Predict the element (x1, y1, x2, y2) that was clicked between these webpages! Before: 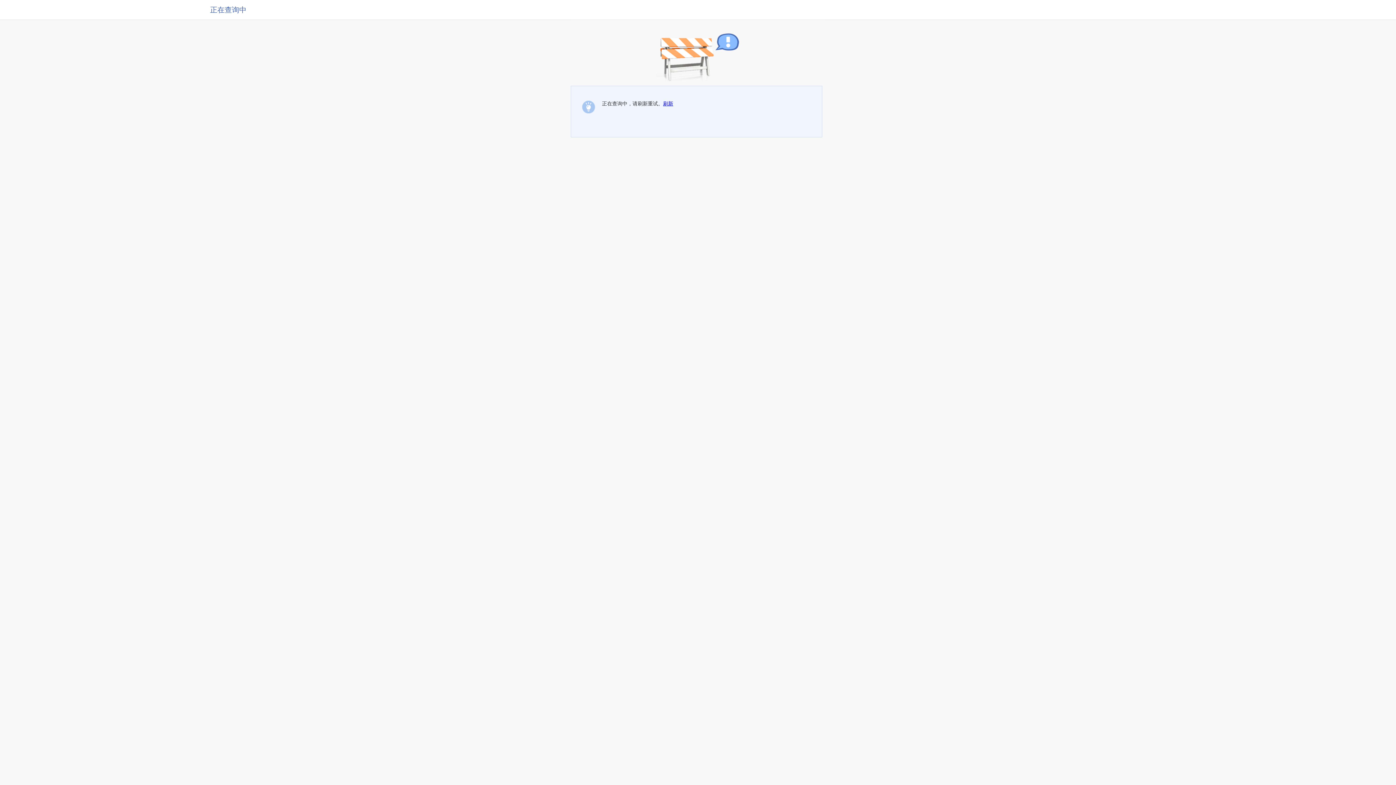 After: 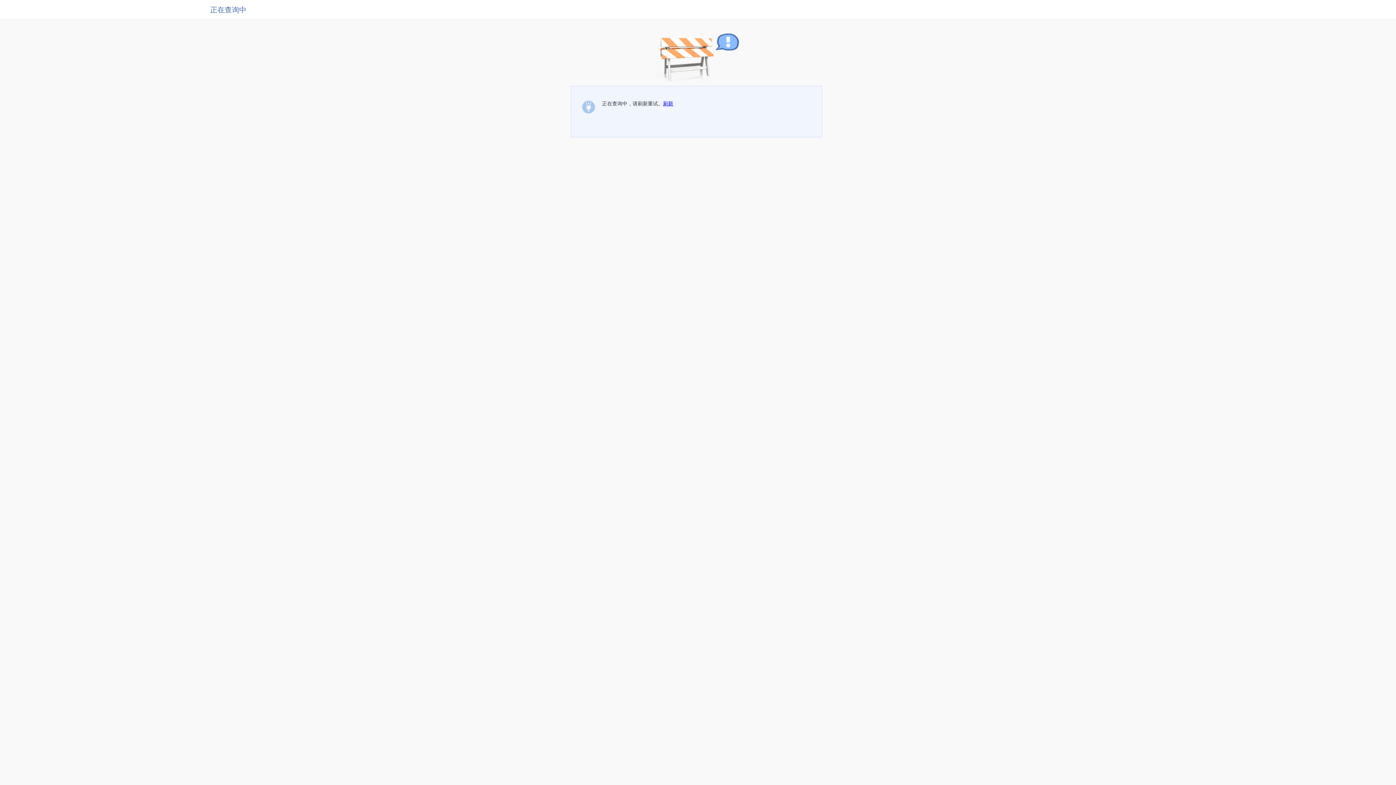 Action: label: 刷新 bbox: (663, 100, 673, 106)